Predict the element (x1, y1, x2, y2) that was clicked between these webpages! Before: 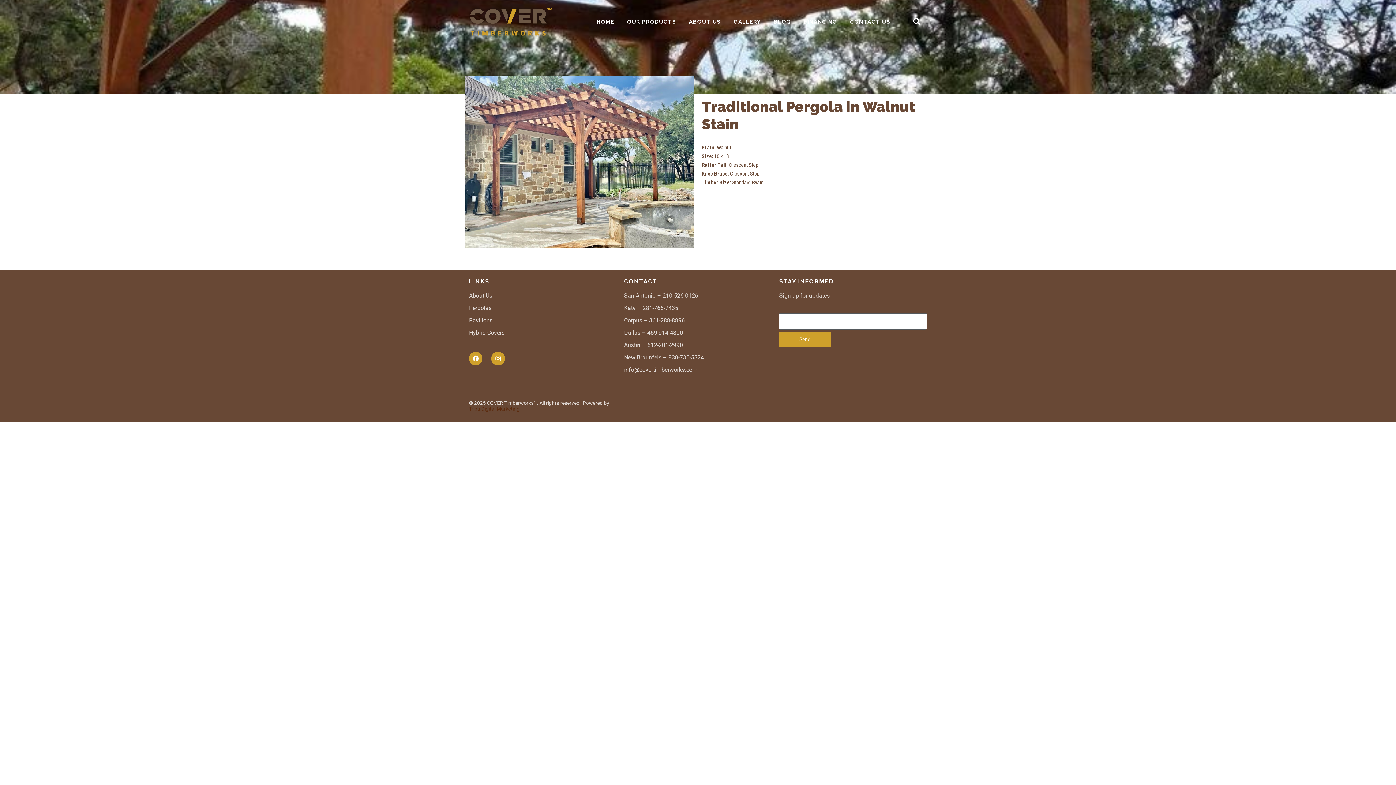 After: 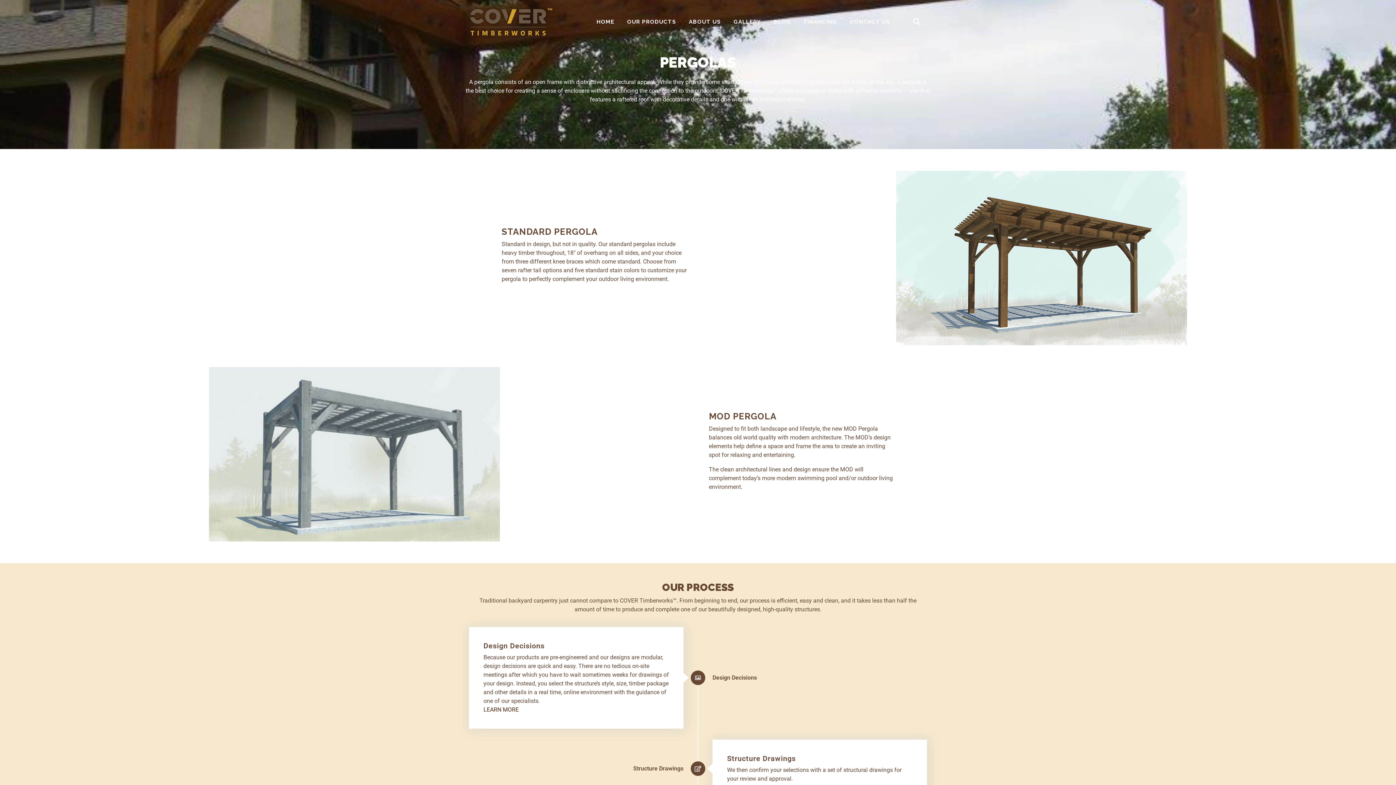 Action: label: Pergolas bbox: (469, 303, 616, 312)